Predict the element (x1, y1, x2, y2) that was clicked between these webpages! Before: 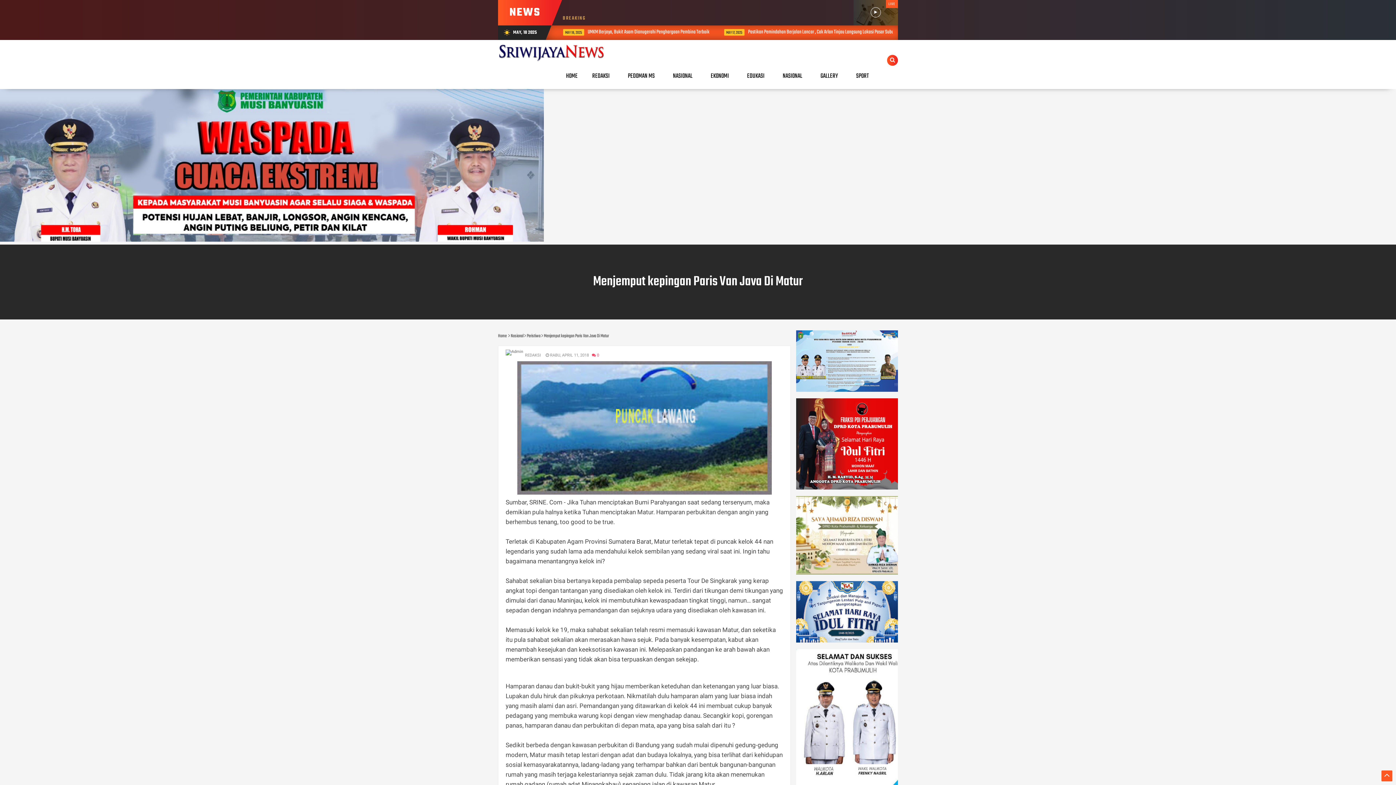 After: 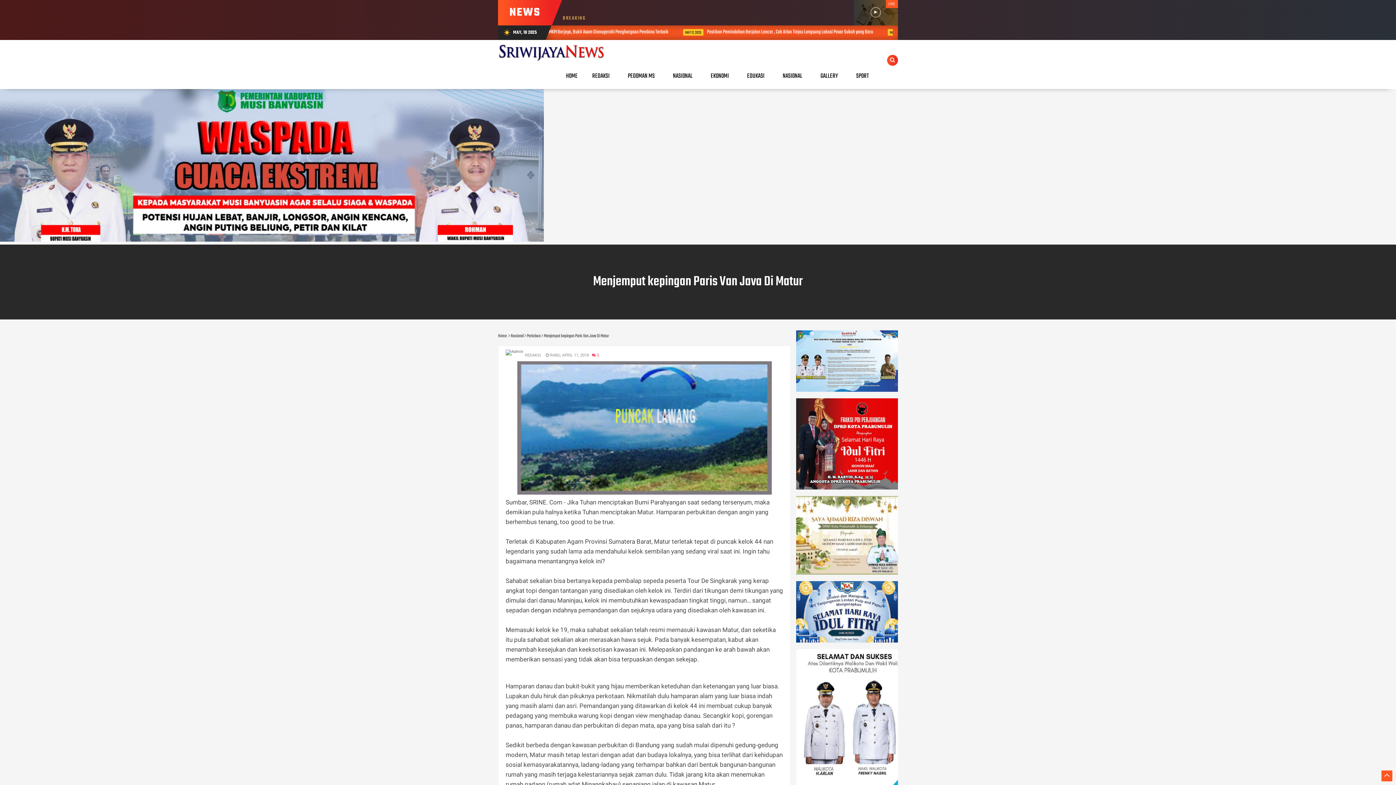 Action: label:  RABU, APRIL 11, 2018 bbox: (545, 352, 589, 357)